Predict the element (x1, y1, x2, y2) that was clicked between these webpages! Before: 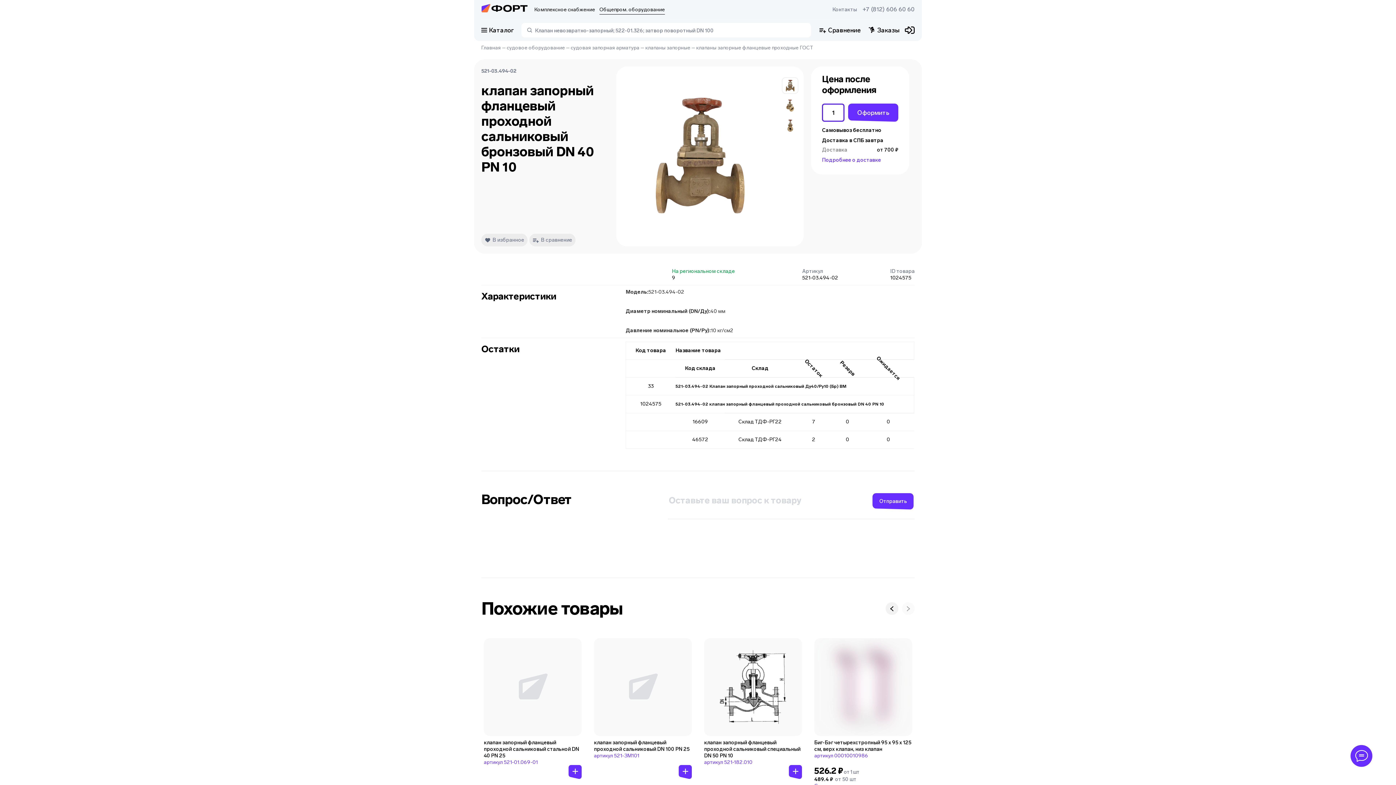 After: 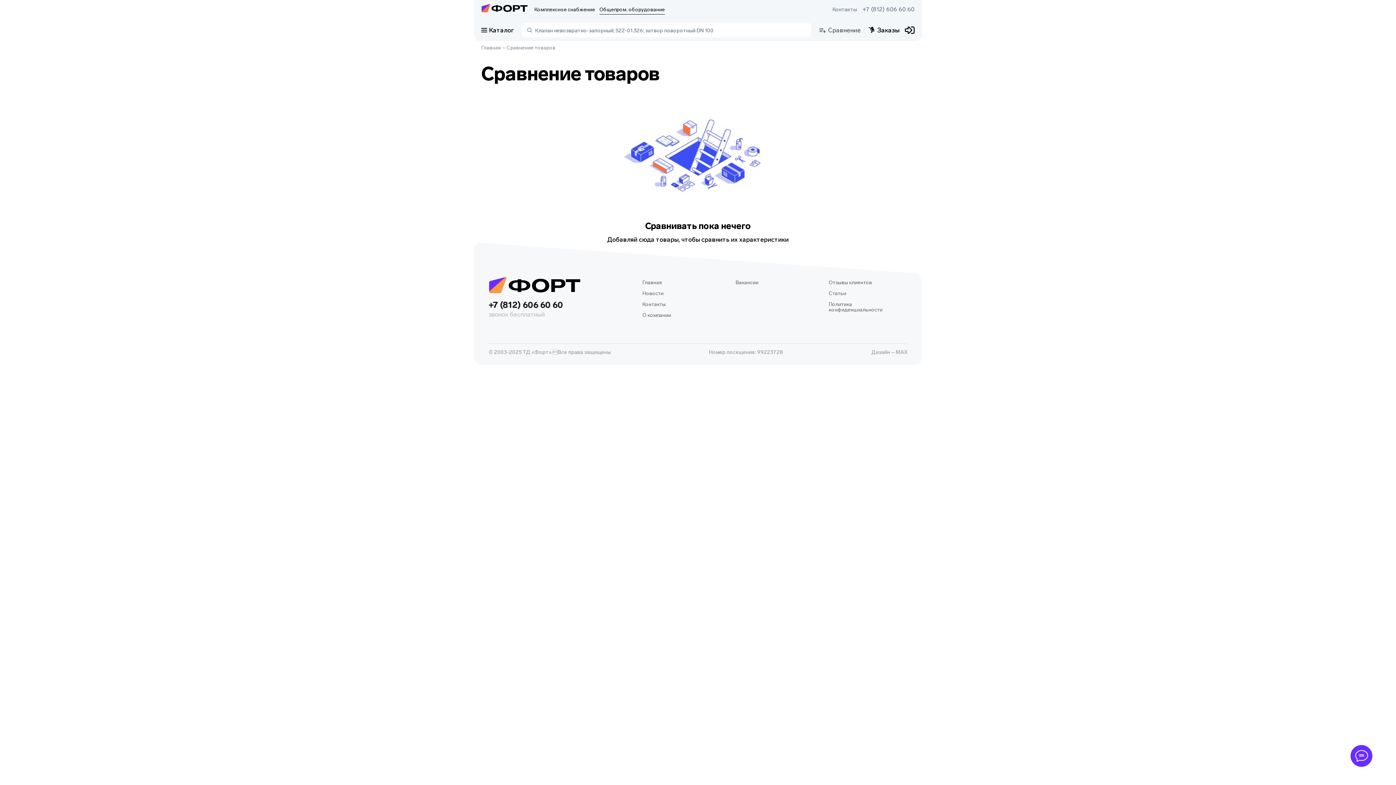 Action: bbox: (819, 26, 861, 33) label: Сравнение